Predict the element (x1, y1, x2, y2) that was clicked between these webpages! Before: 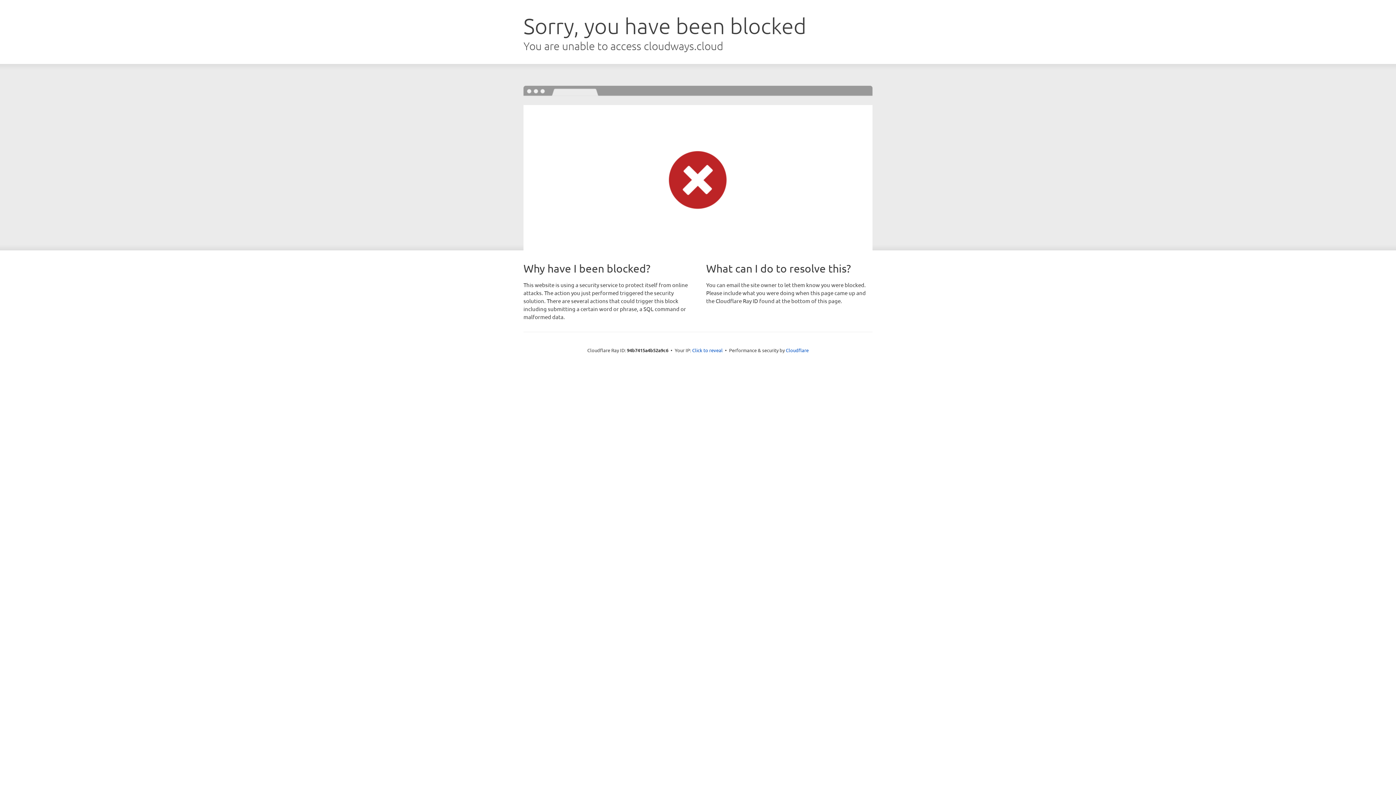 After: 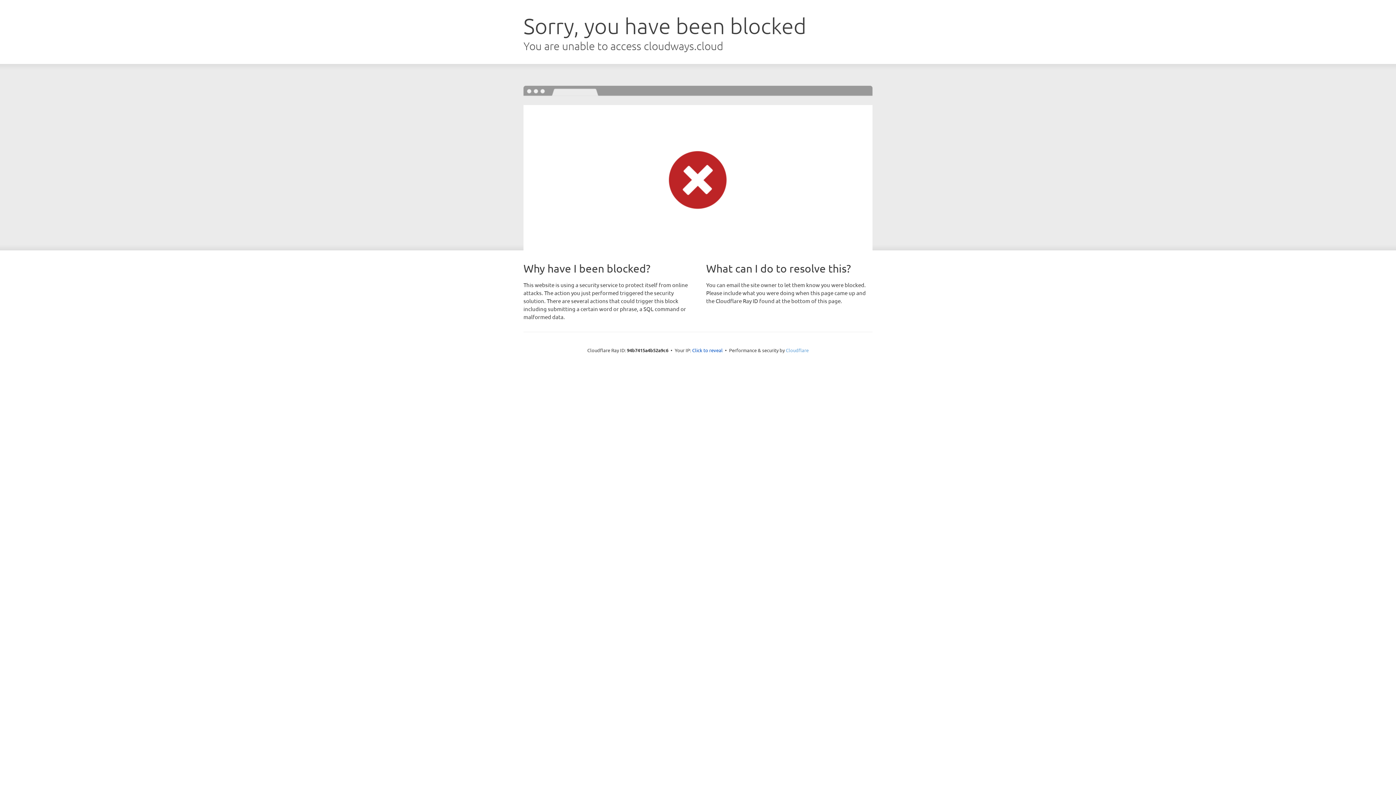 Action: bbox: (786, 347, 808, 353) label: Cloudflare